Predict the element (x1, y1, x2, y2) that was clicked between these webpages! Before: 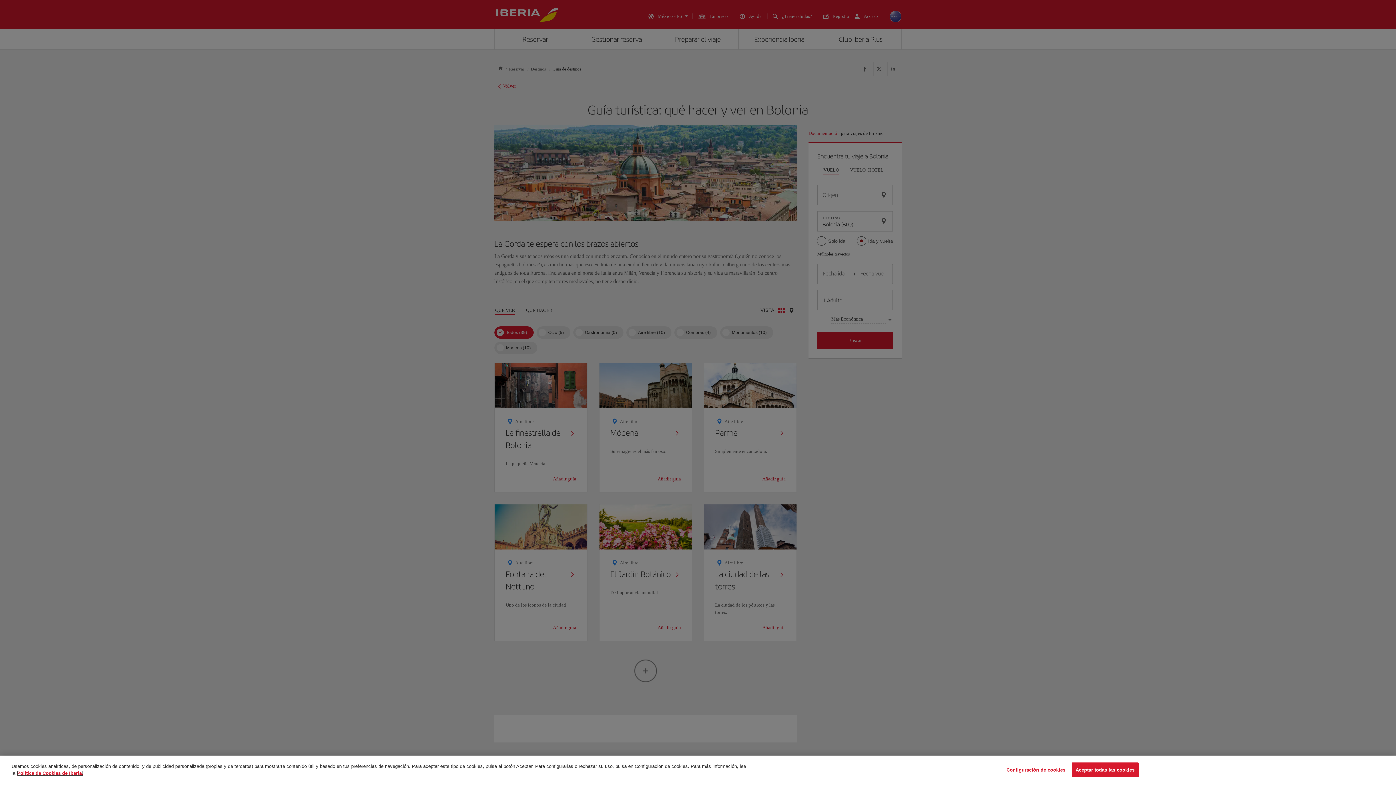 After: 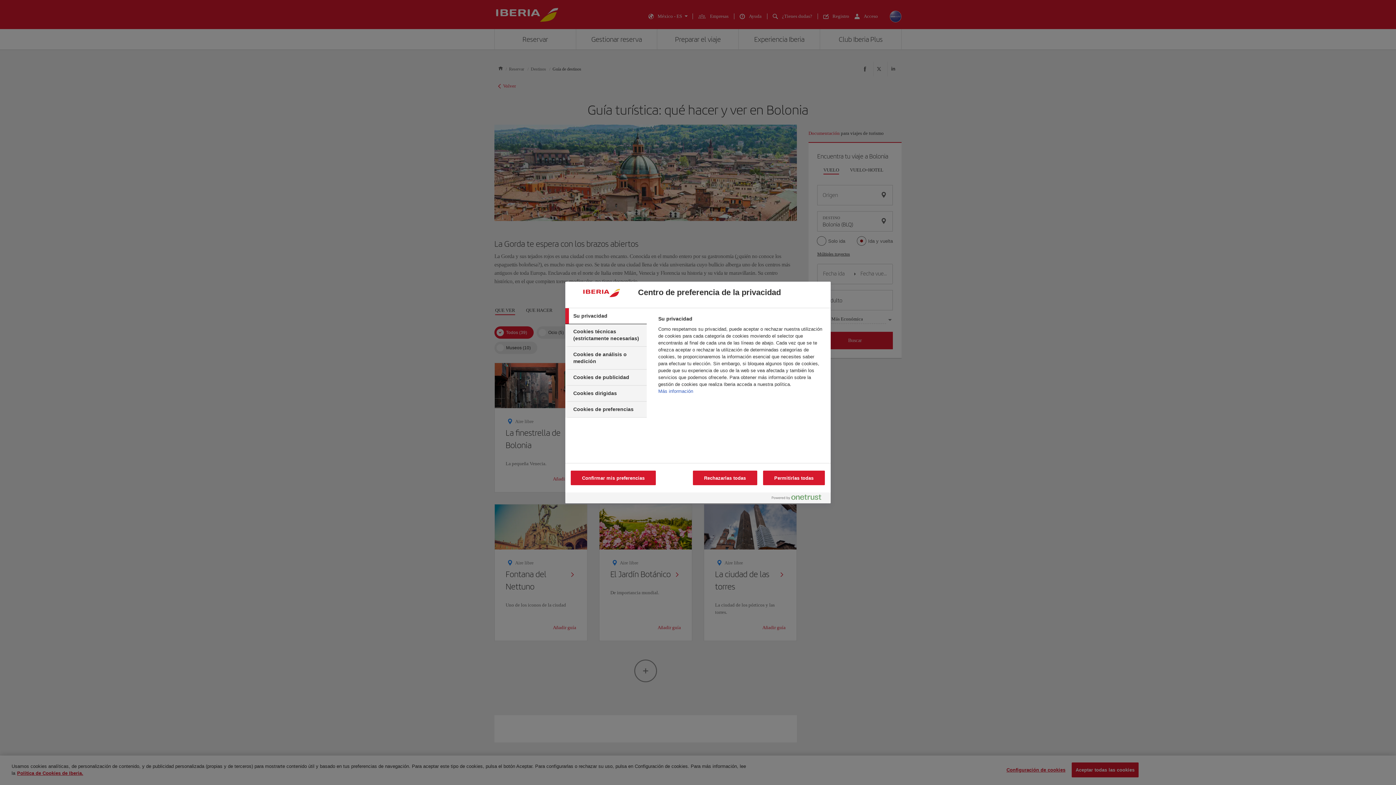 Action: bbox: (1006, 763, 1065, 777) label: Configuración de cookies